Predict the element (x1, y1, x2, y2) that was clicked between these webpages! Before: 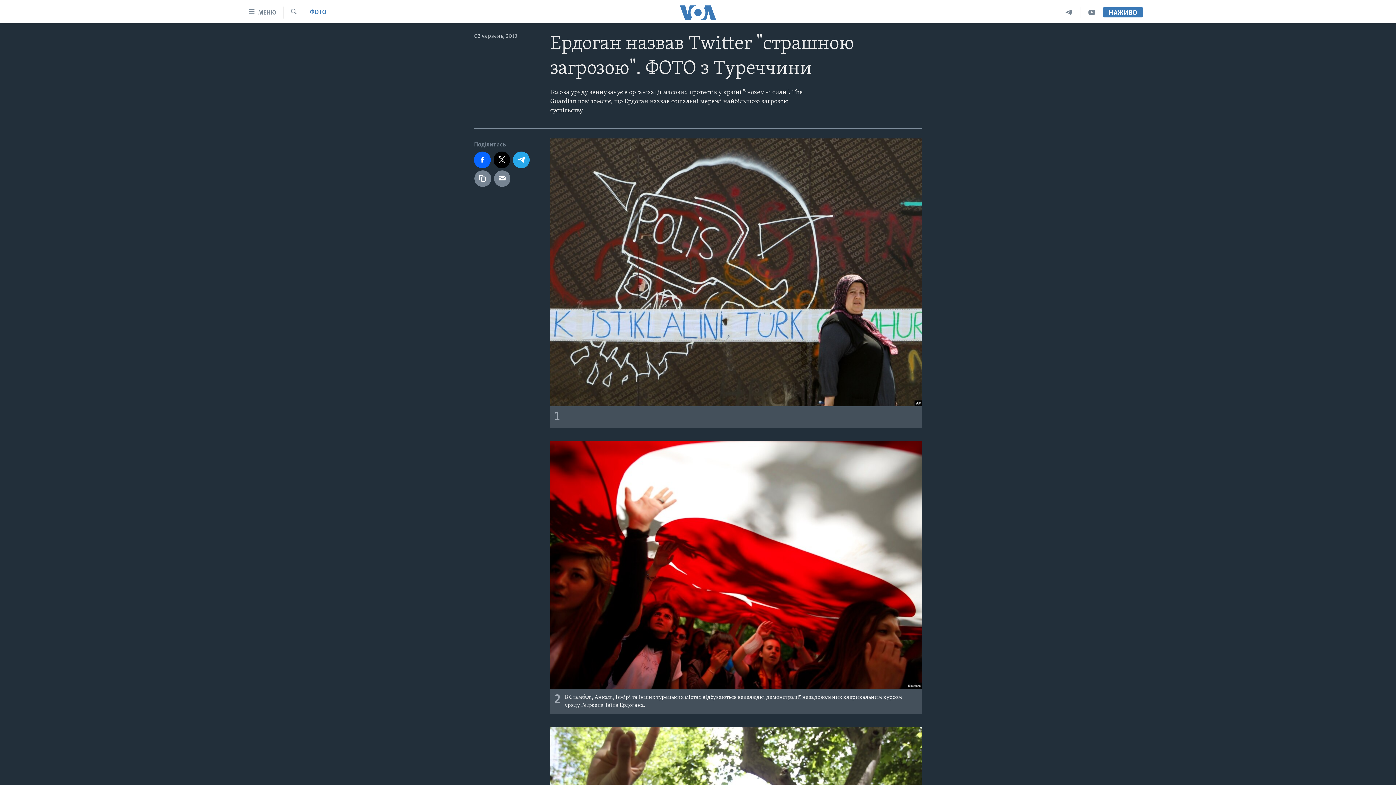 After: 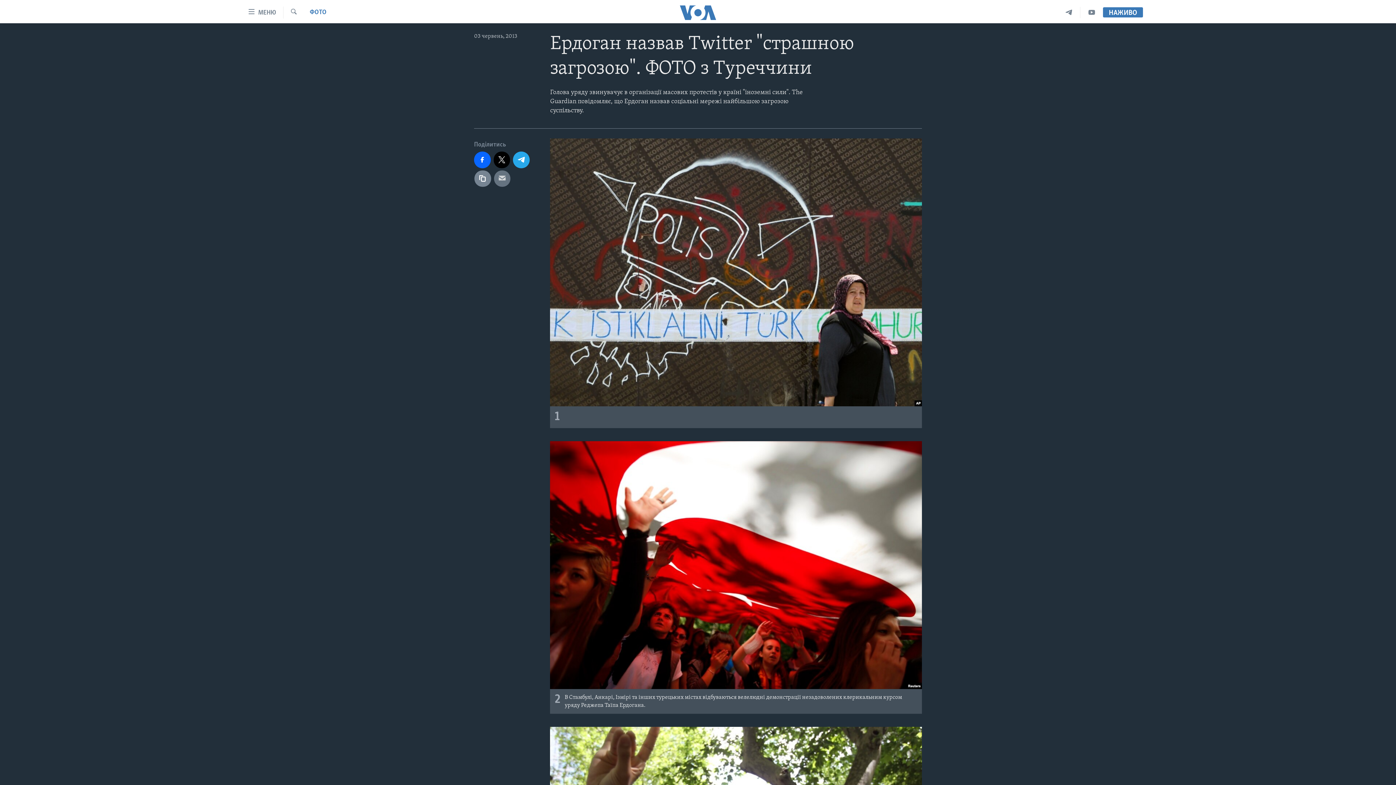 Action: bbox: (494, 170, 510, 186)